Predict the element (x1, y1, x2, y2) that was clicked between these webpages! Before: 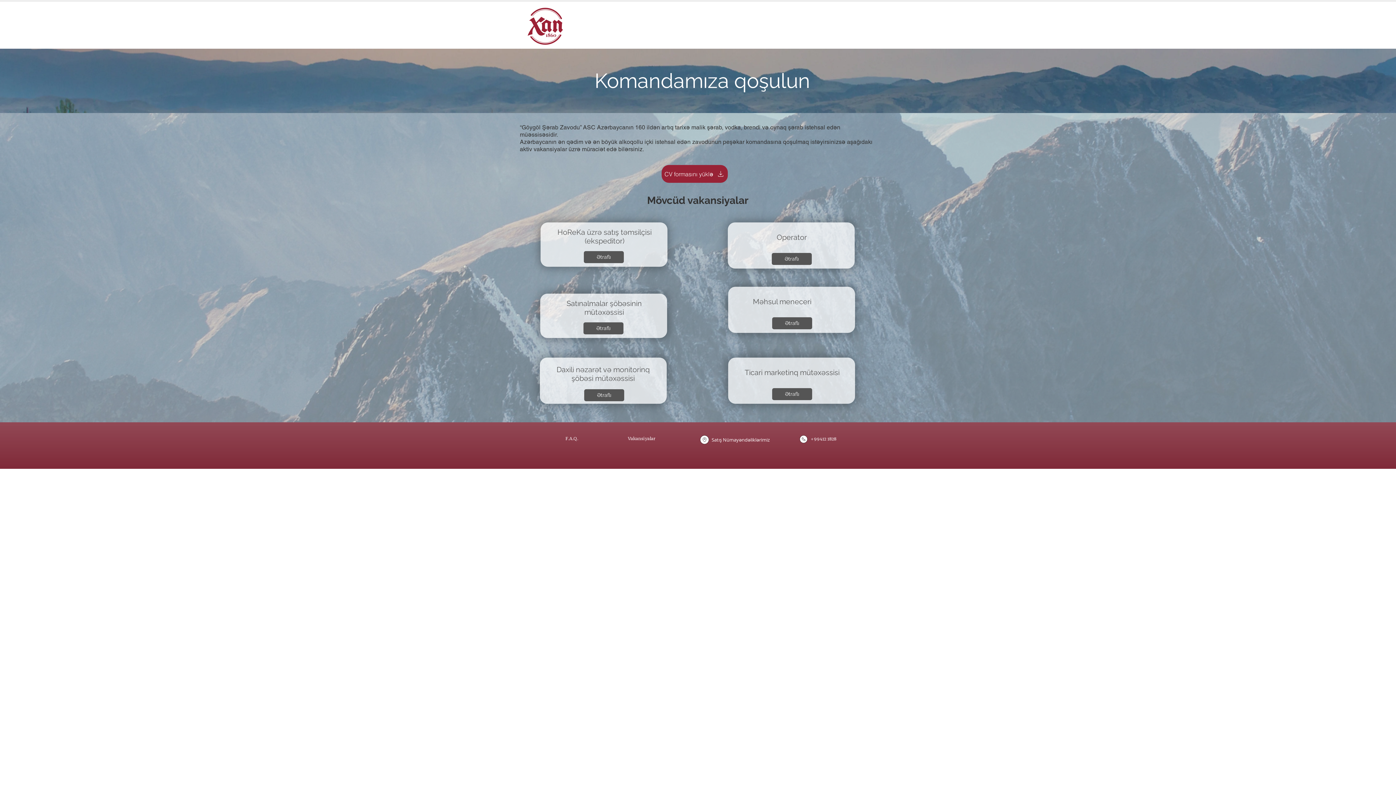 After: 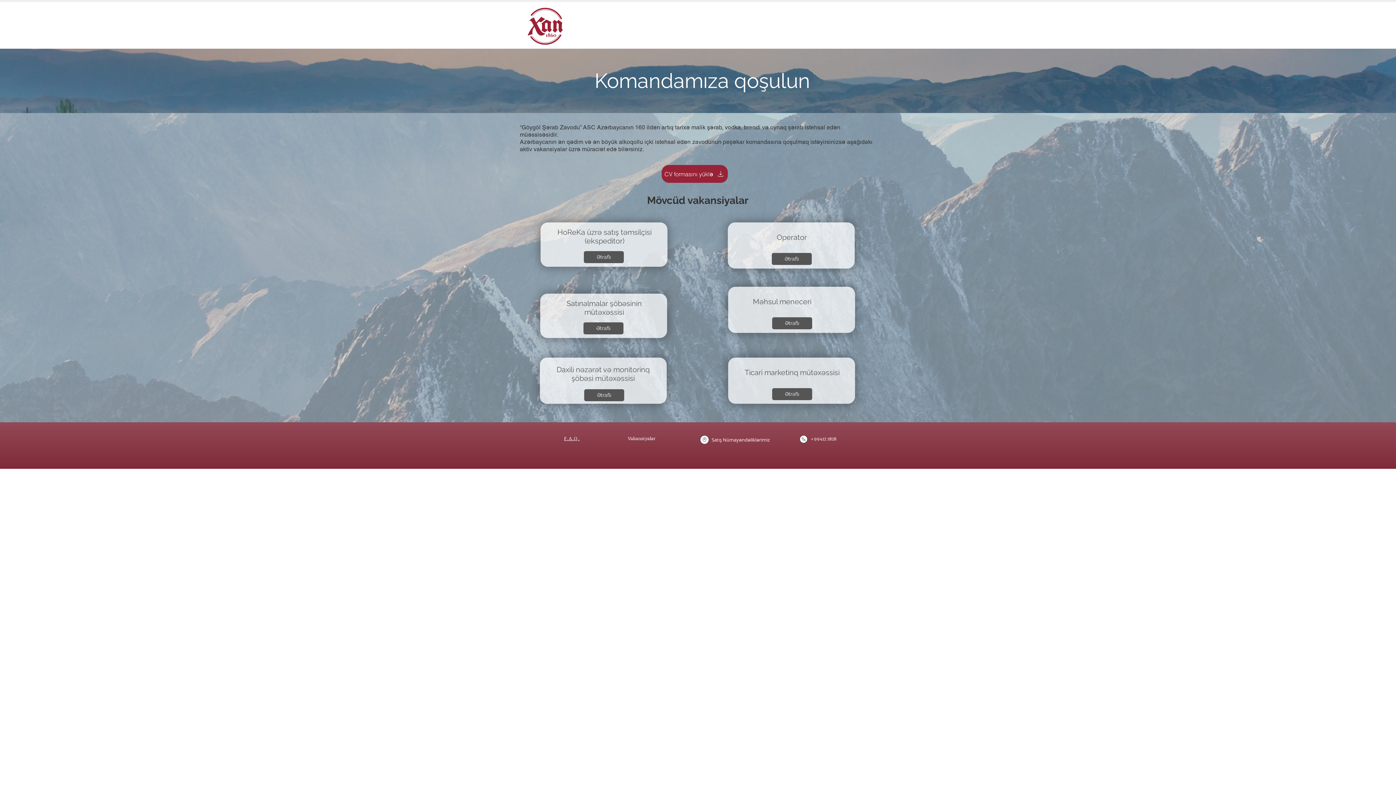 Action: label: F.A.Q. bbox: (546, 432, 597, 446)